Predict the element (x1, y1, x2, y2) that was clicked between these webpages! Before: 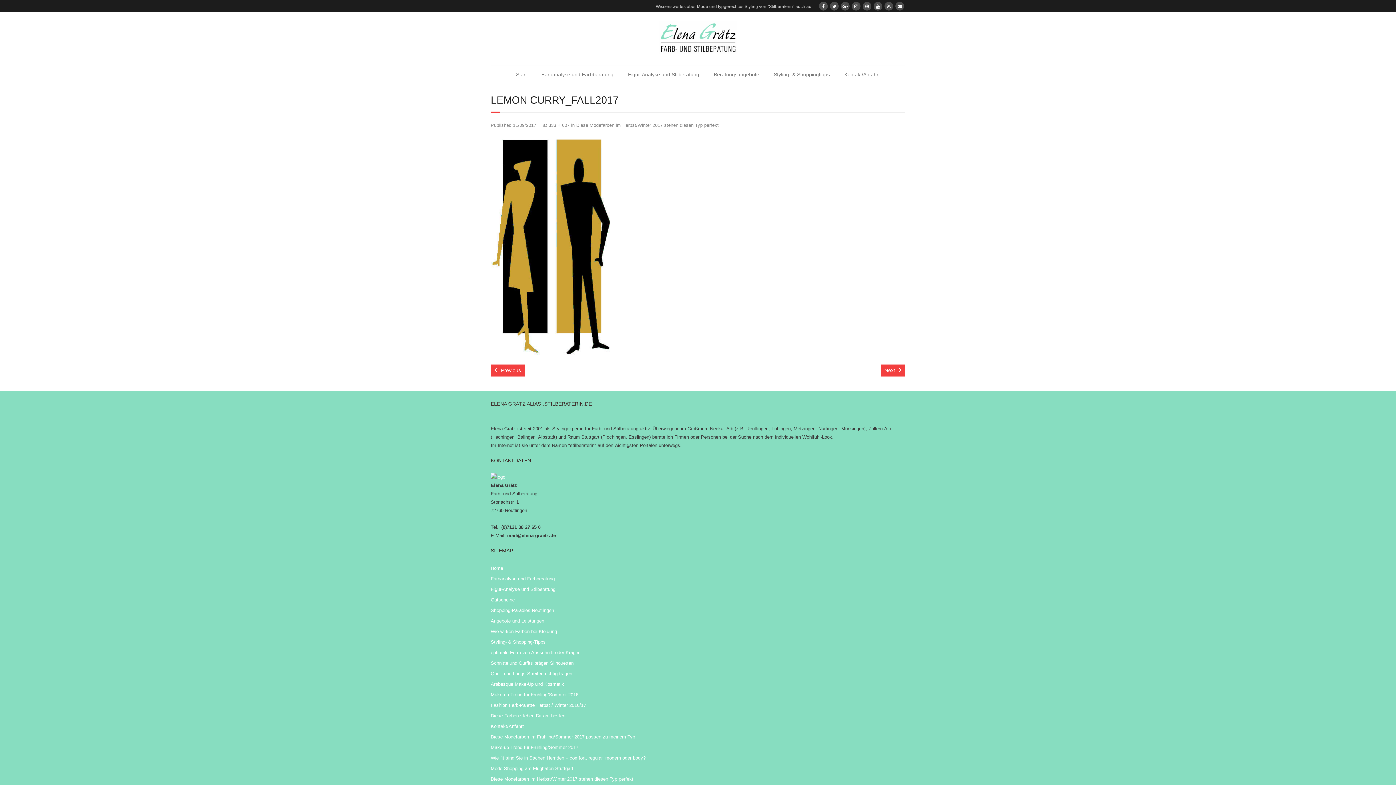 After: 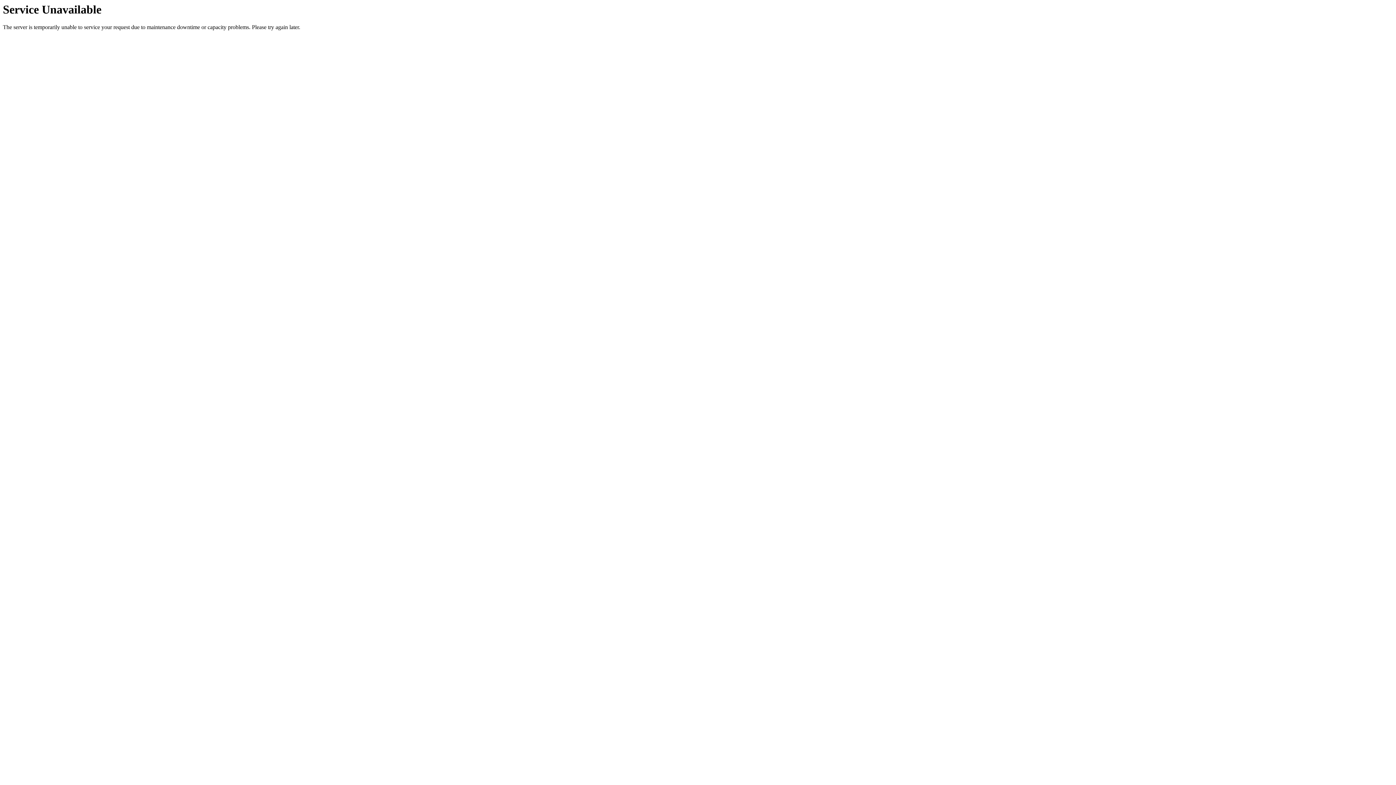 Action: label: Beratungsangebote bbox: (706, 65, 766, 83)